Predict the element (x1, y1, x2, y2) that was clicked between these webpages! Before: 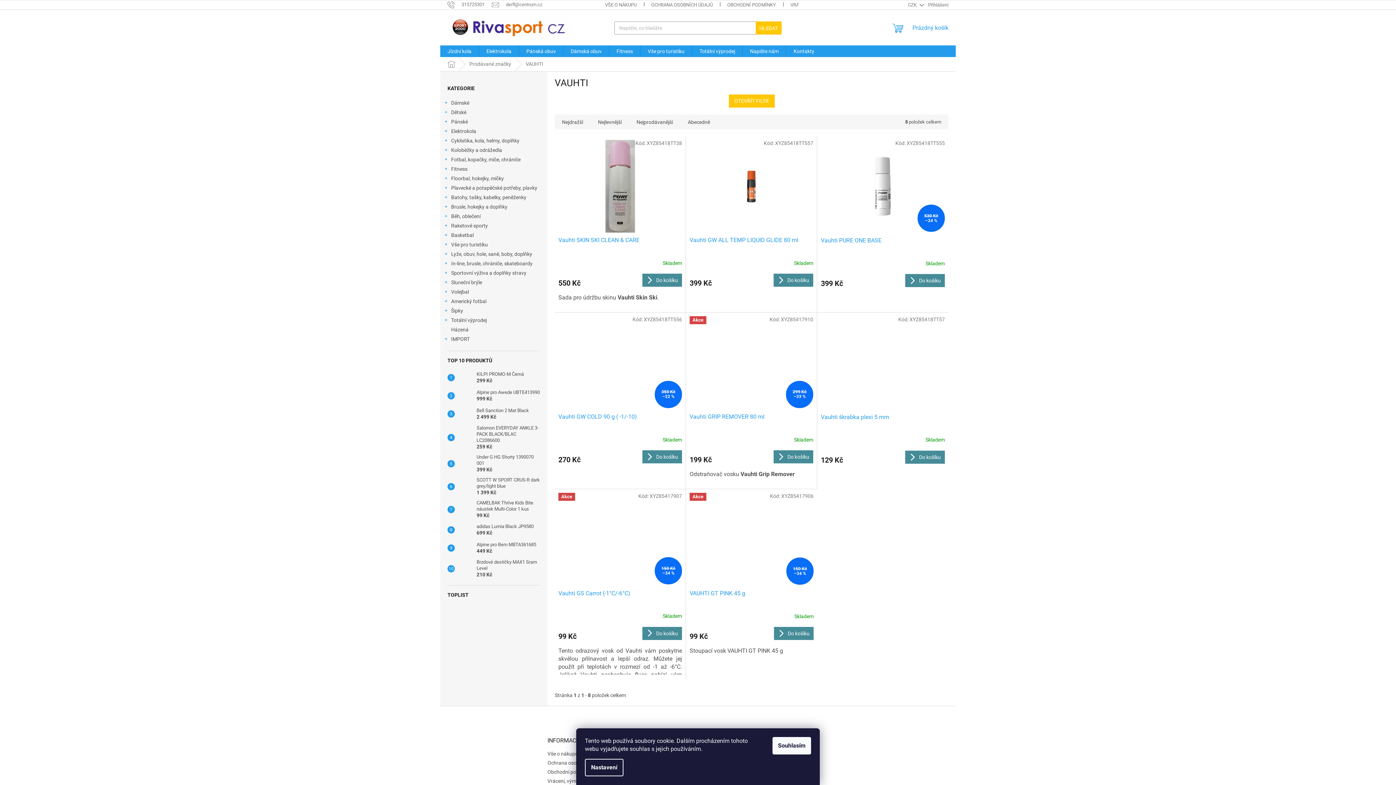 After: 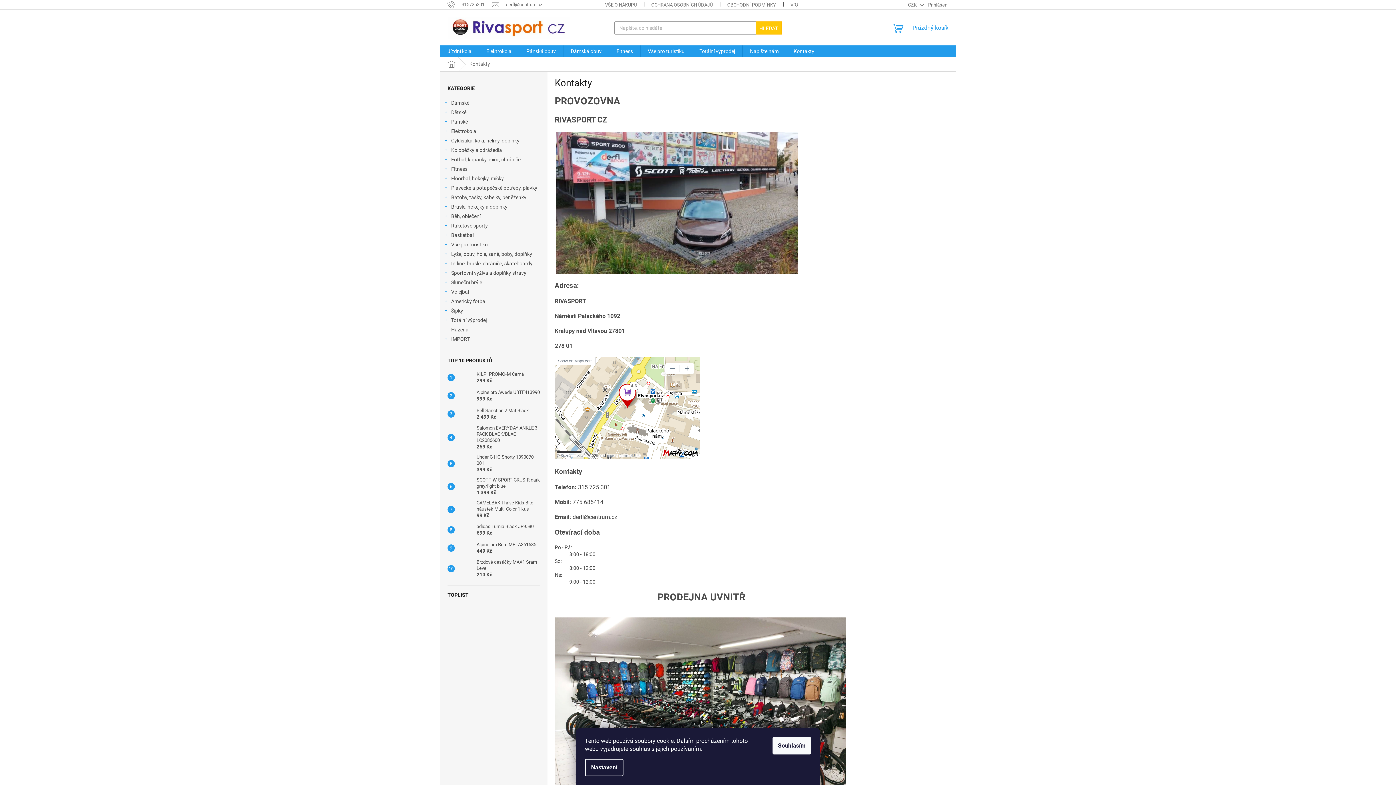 Action: label: Kontakty bbox: (786, 45, 821, 57)